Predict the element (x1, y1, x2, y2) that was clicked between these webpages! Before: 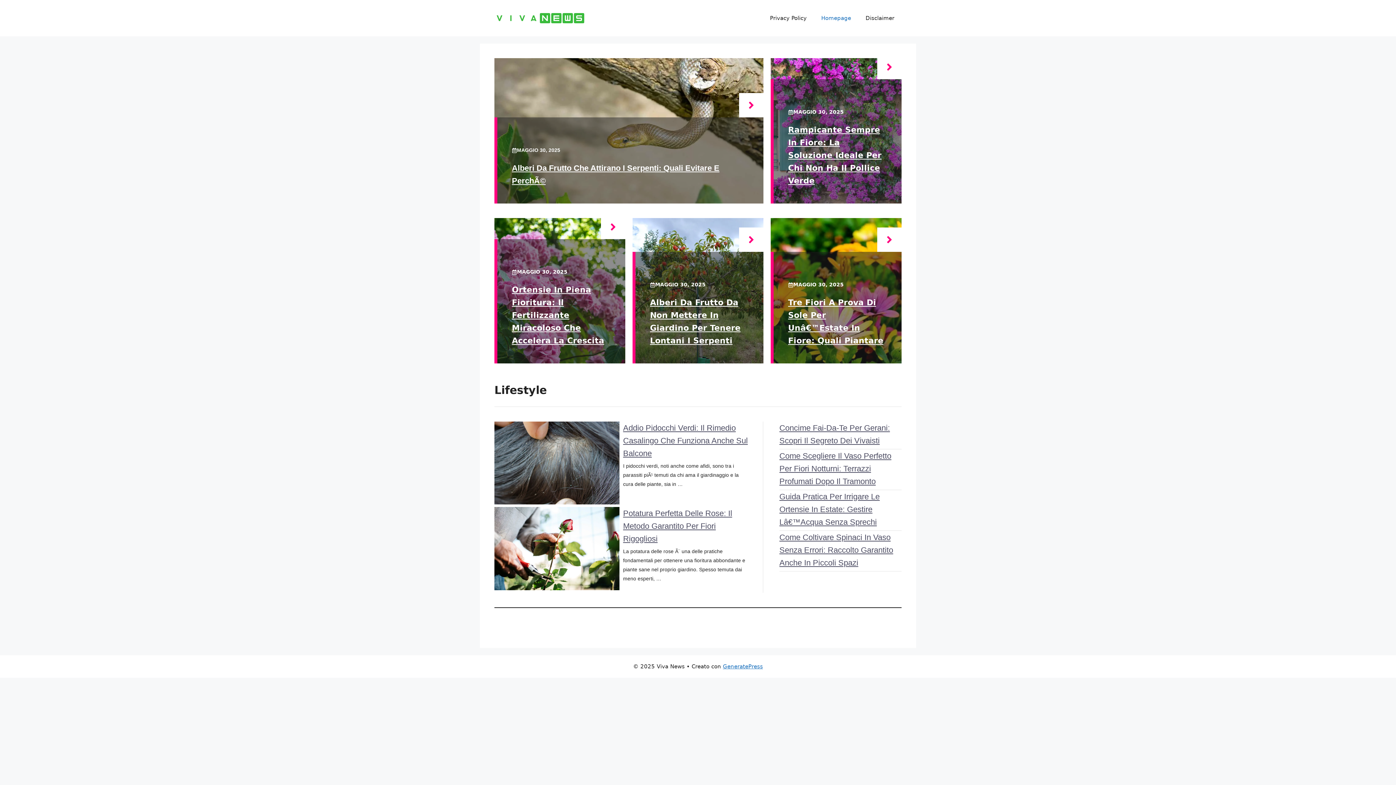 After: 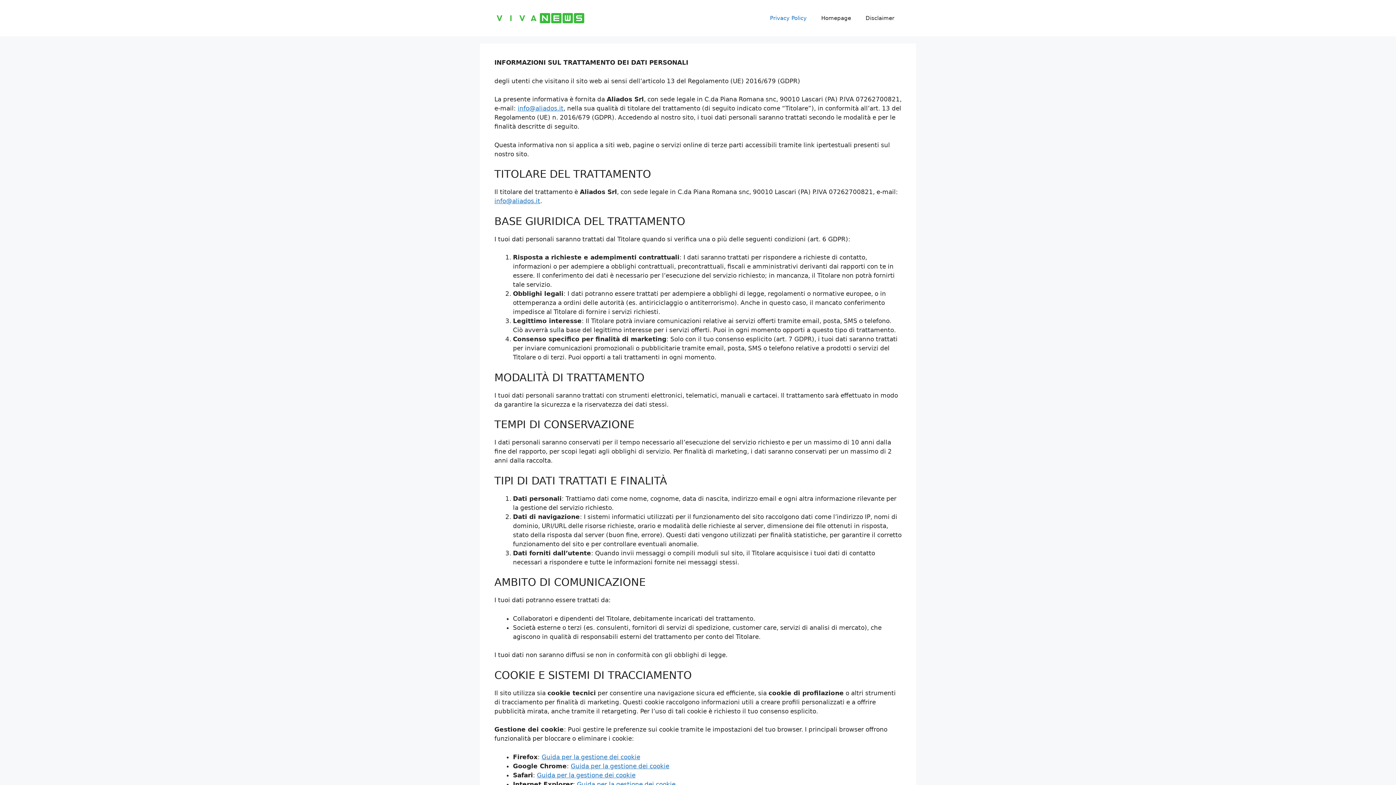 Action: bbox: (762, 7, 814, 29) label: Privacy Policy